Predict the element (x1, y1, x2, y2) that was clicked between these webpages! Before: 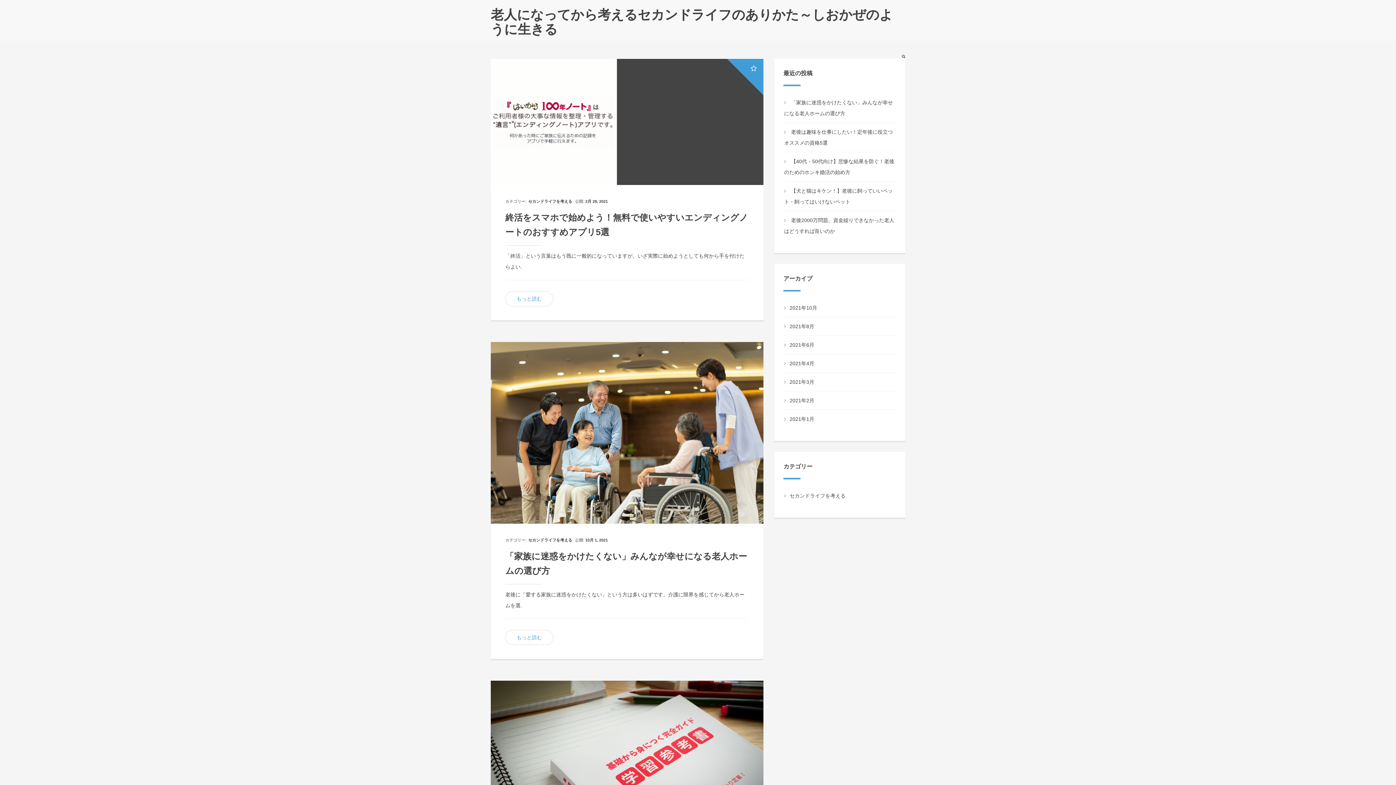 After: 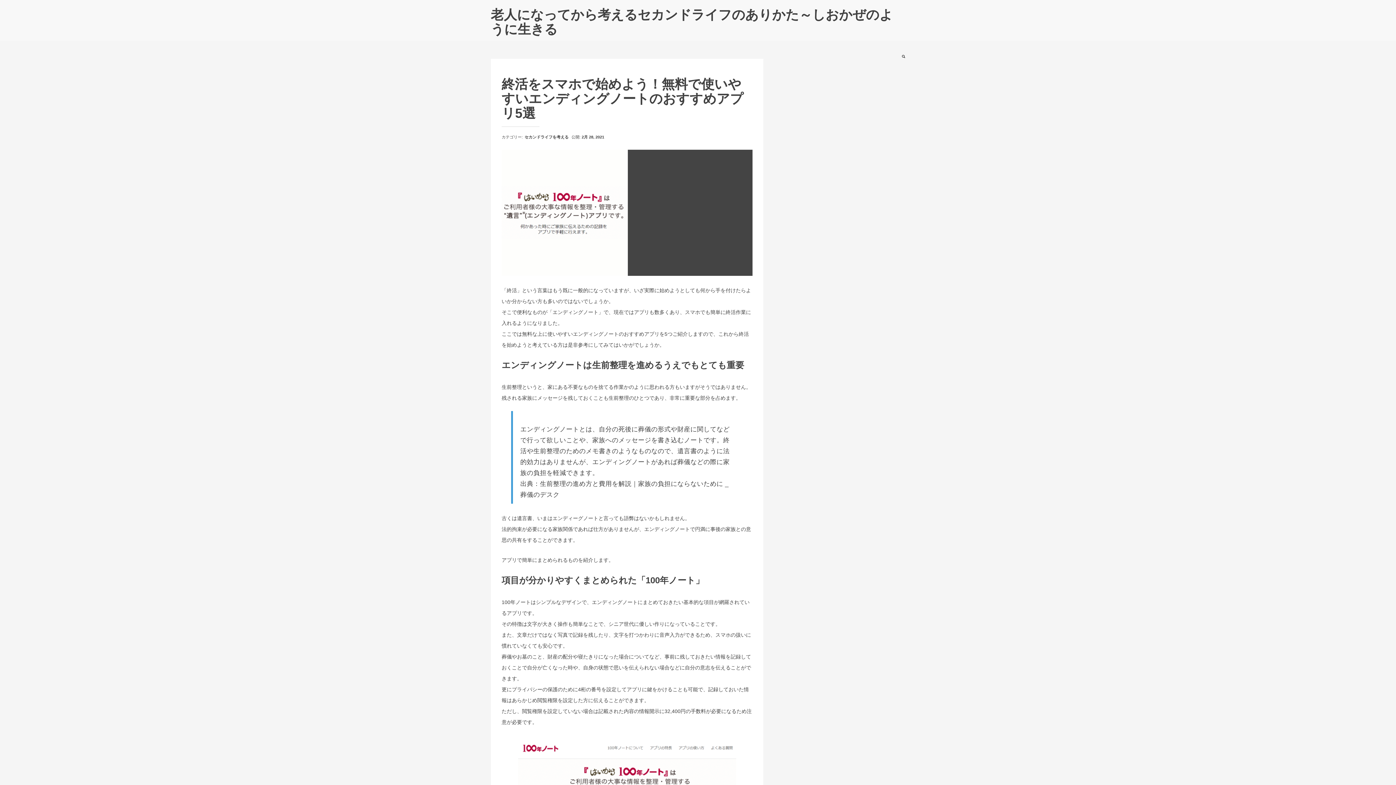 Action: bbox: (585, 199, 609, 203) label: 2月 28, 2021